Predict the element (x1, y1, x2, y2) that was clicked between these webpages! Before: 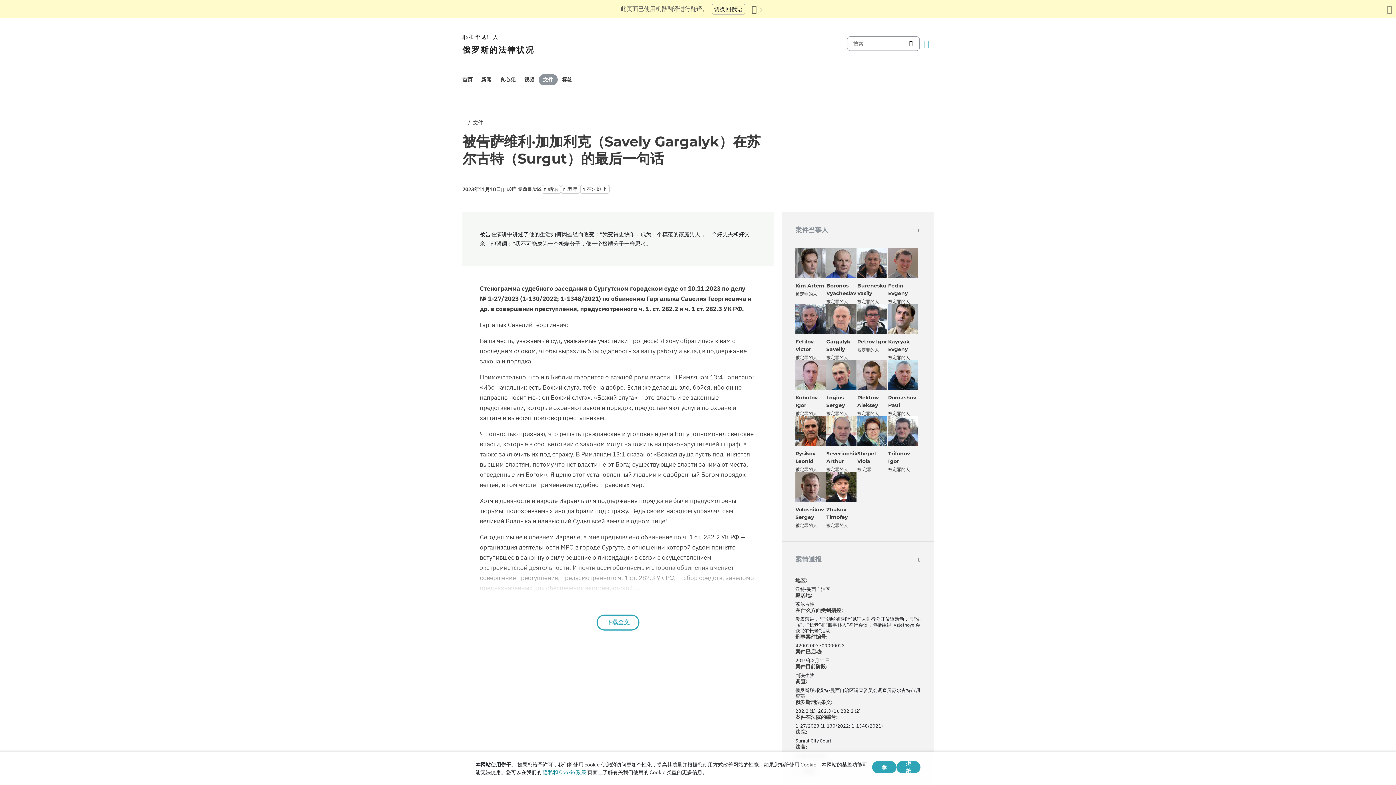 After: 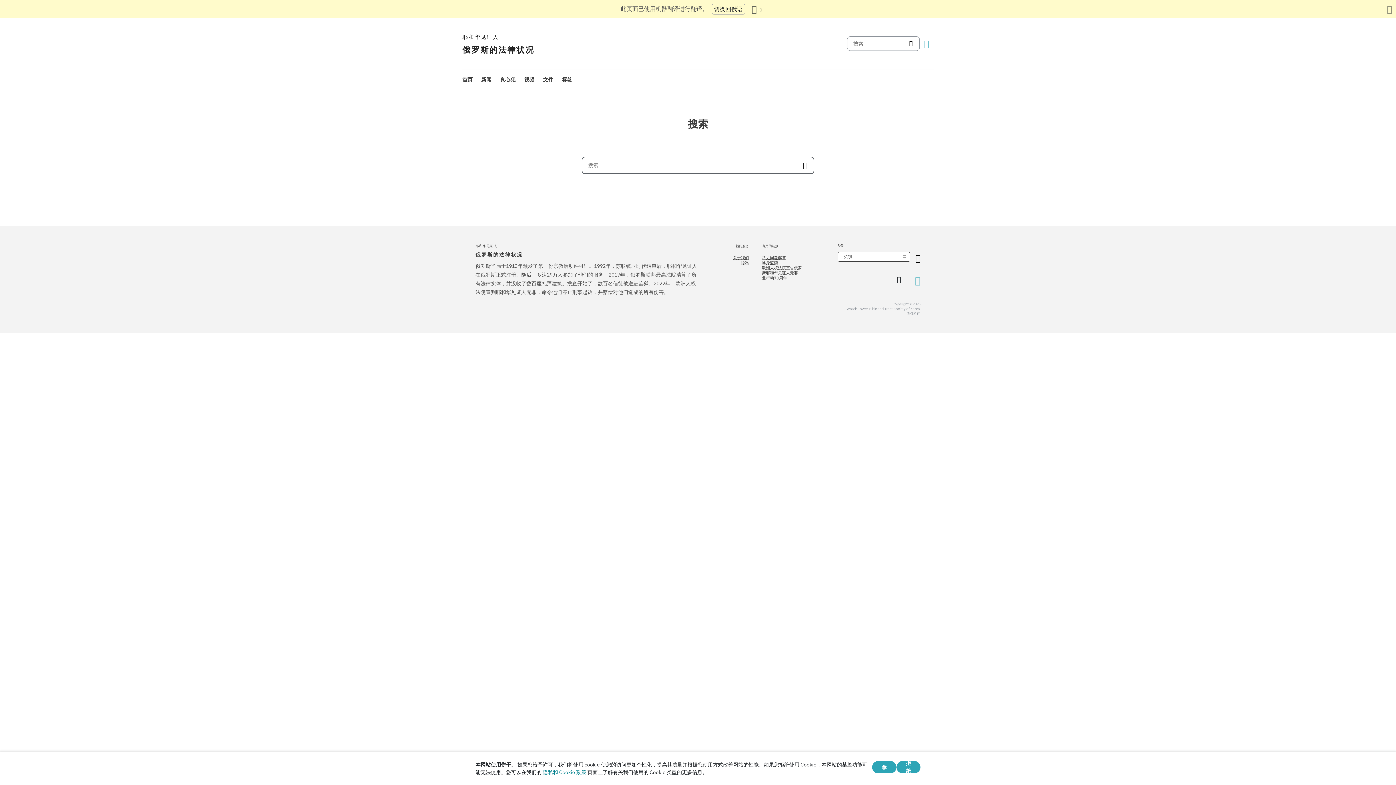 Action: bbox: (902, 36, 920, 50)